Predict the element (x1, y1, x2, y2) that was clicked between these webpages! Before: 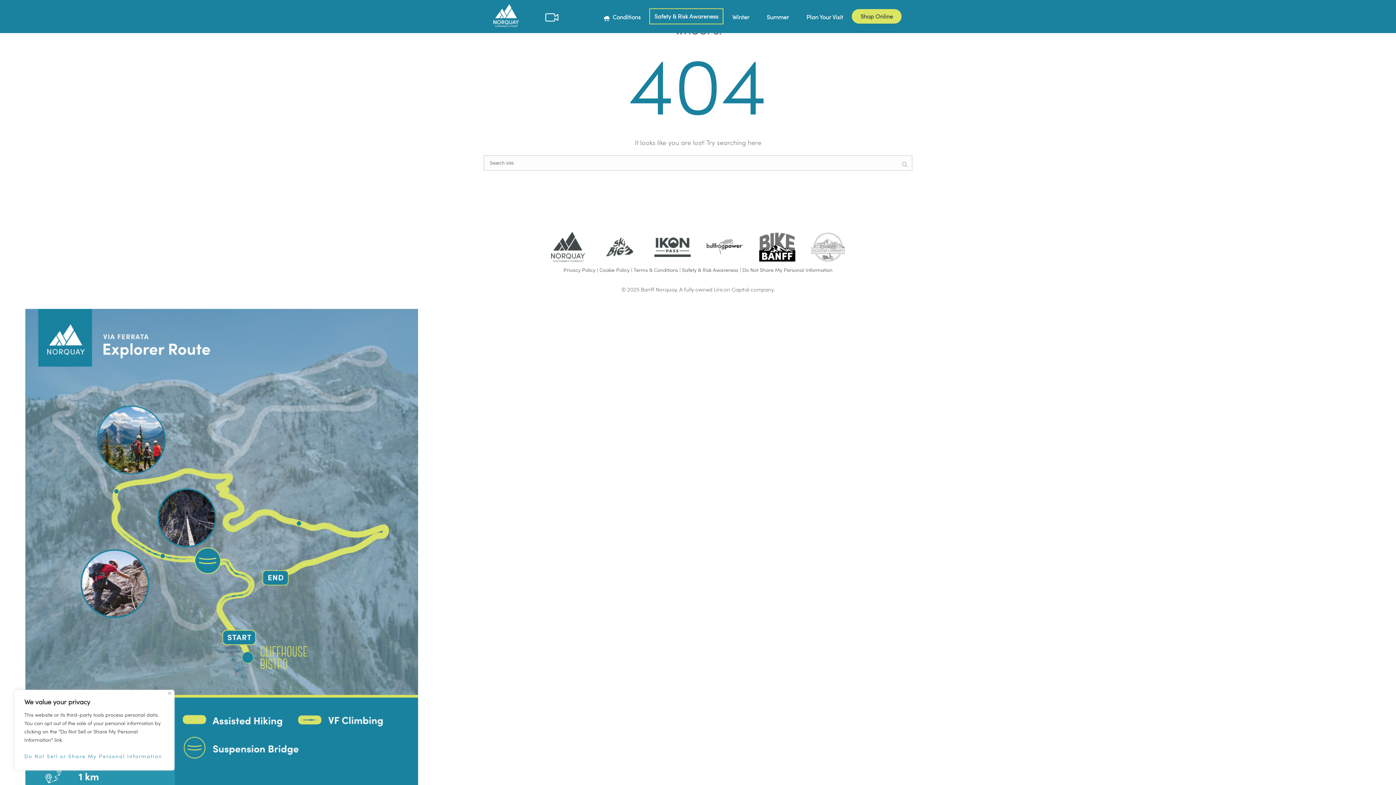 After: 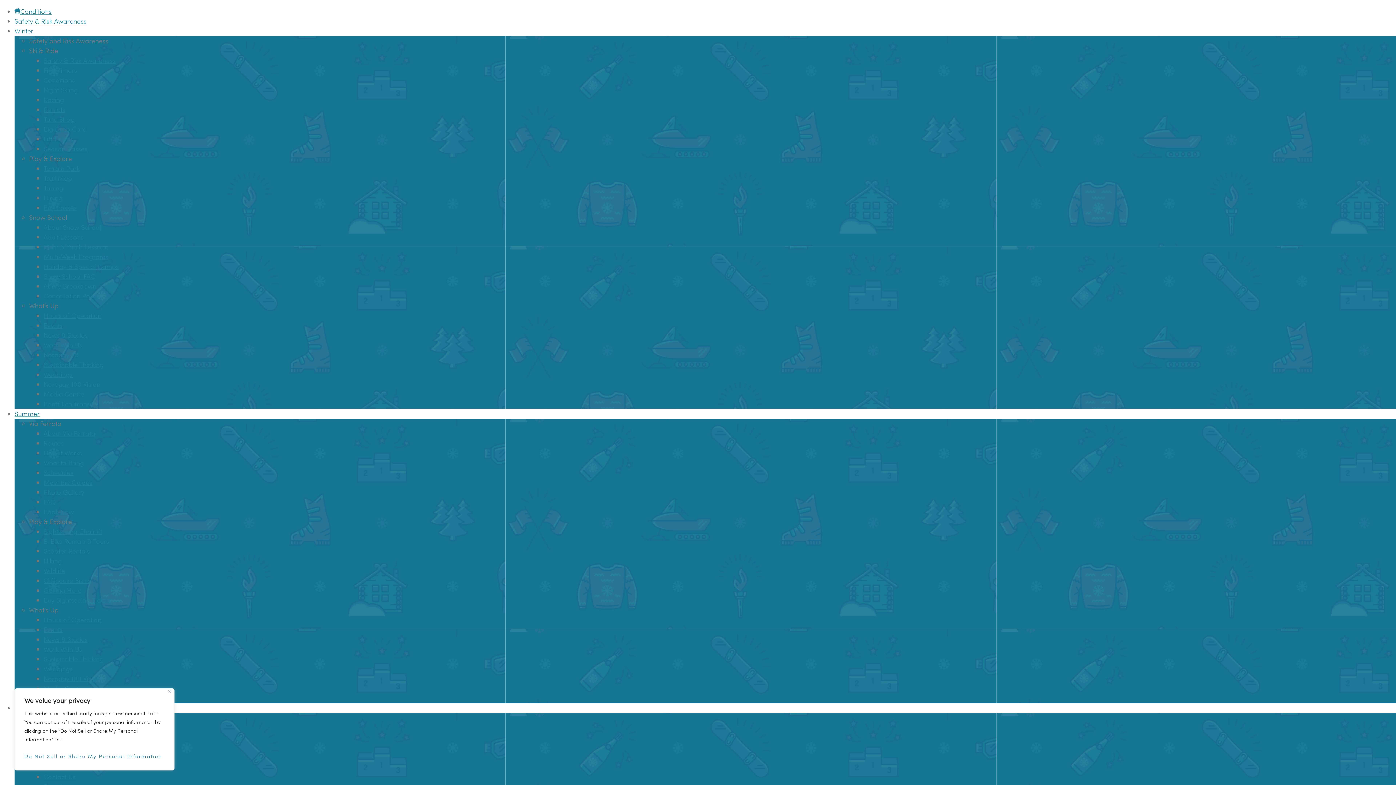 Action: label: Winter bbox: (723, 0, 758, 32)